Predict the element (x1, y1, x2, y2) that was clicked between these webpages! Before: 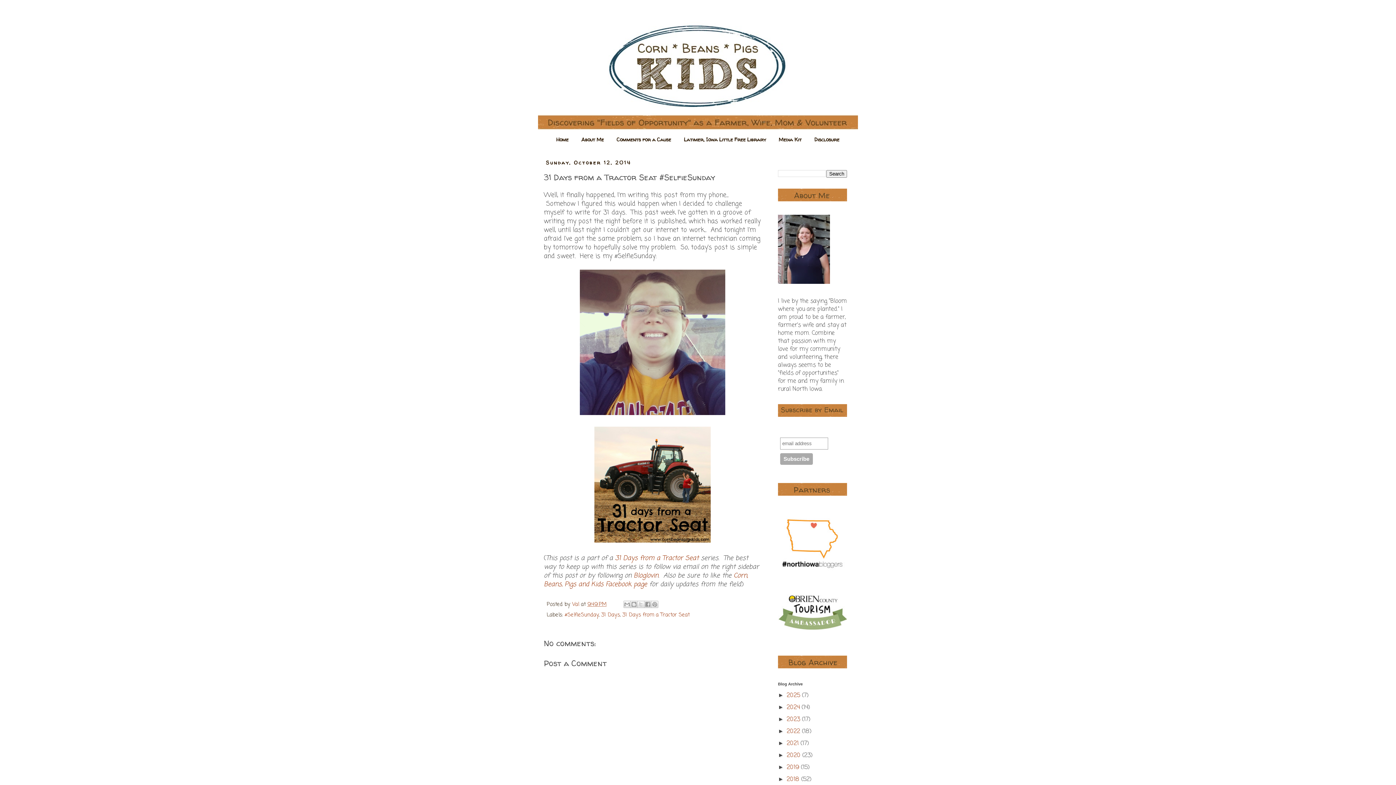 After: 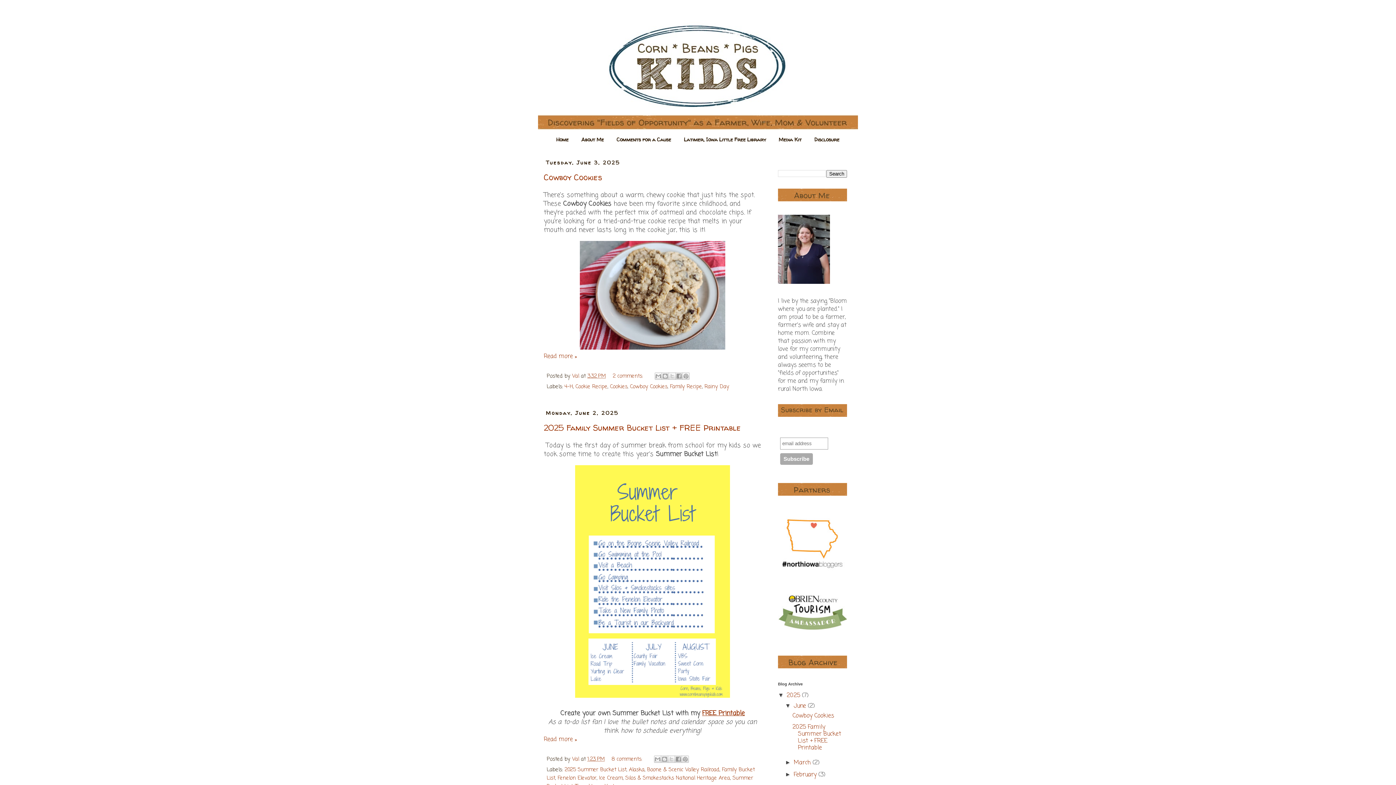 Action: bbox: (786, 691, 802, 700) label: 2025 